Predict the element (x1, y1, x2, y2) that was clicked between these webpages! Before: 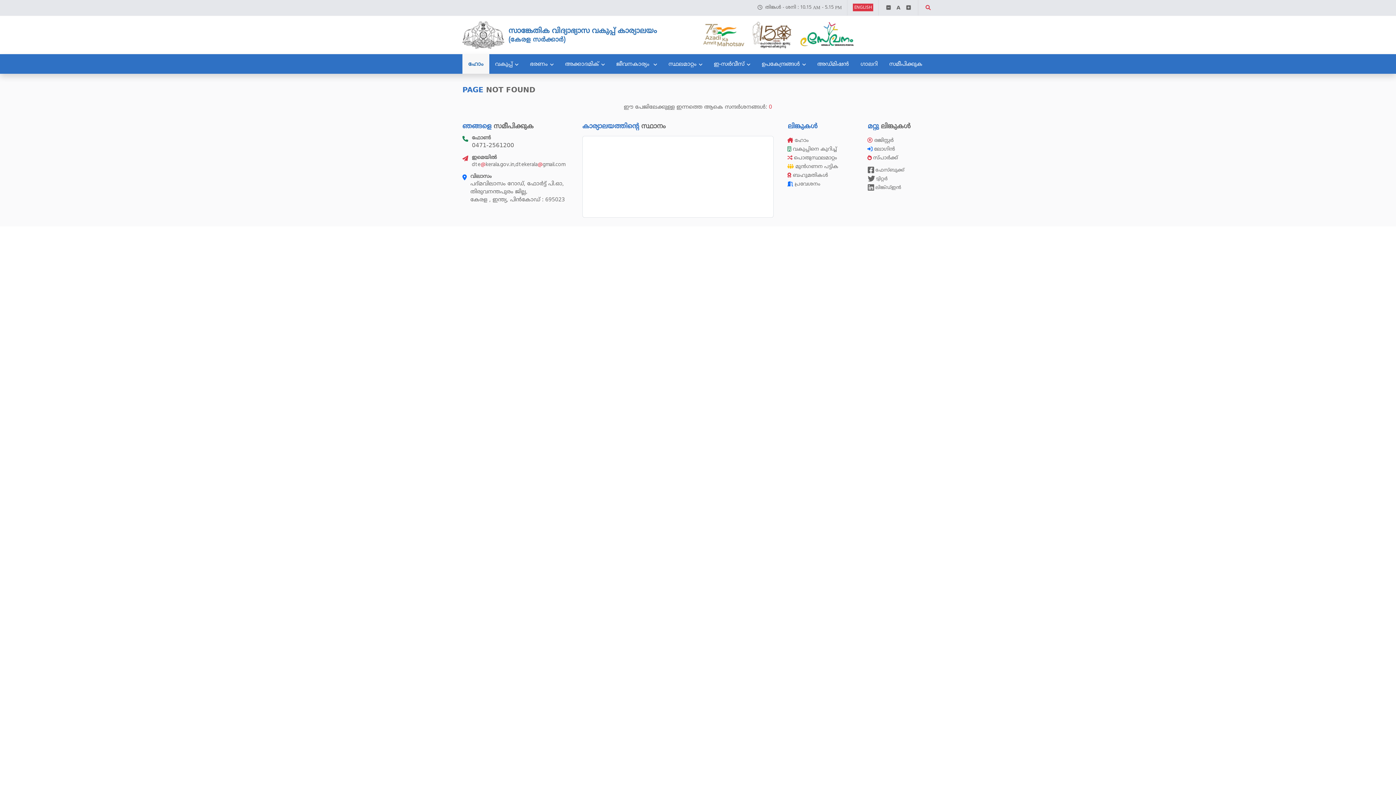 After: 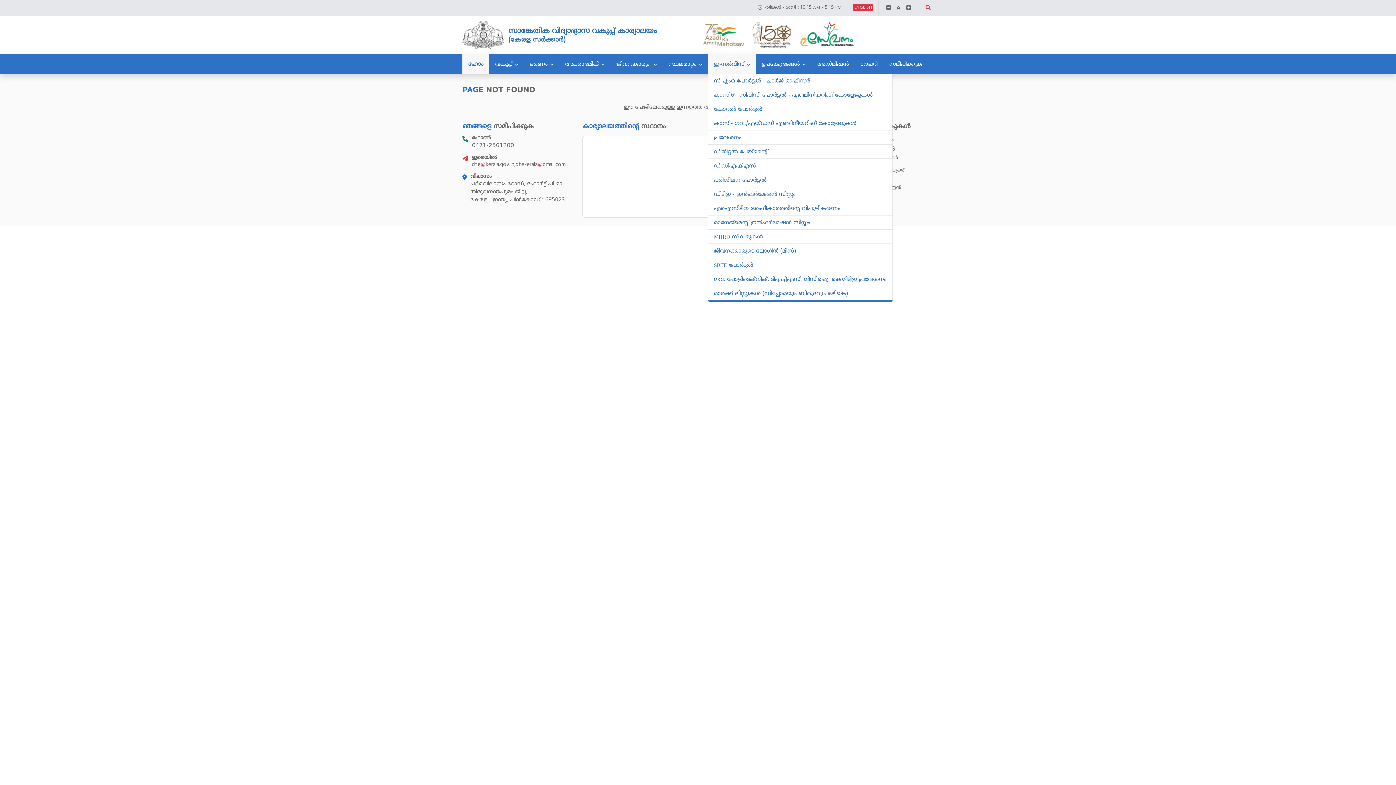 Action: label: ഇ-സർവീസ് bbox: (708, 54, 756, 73)